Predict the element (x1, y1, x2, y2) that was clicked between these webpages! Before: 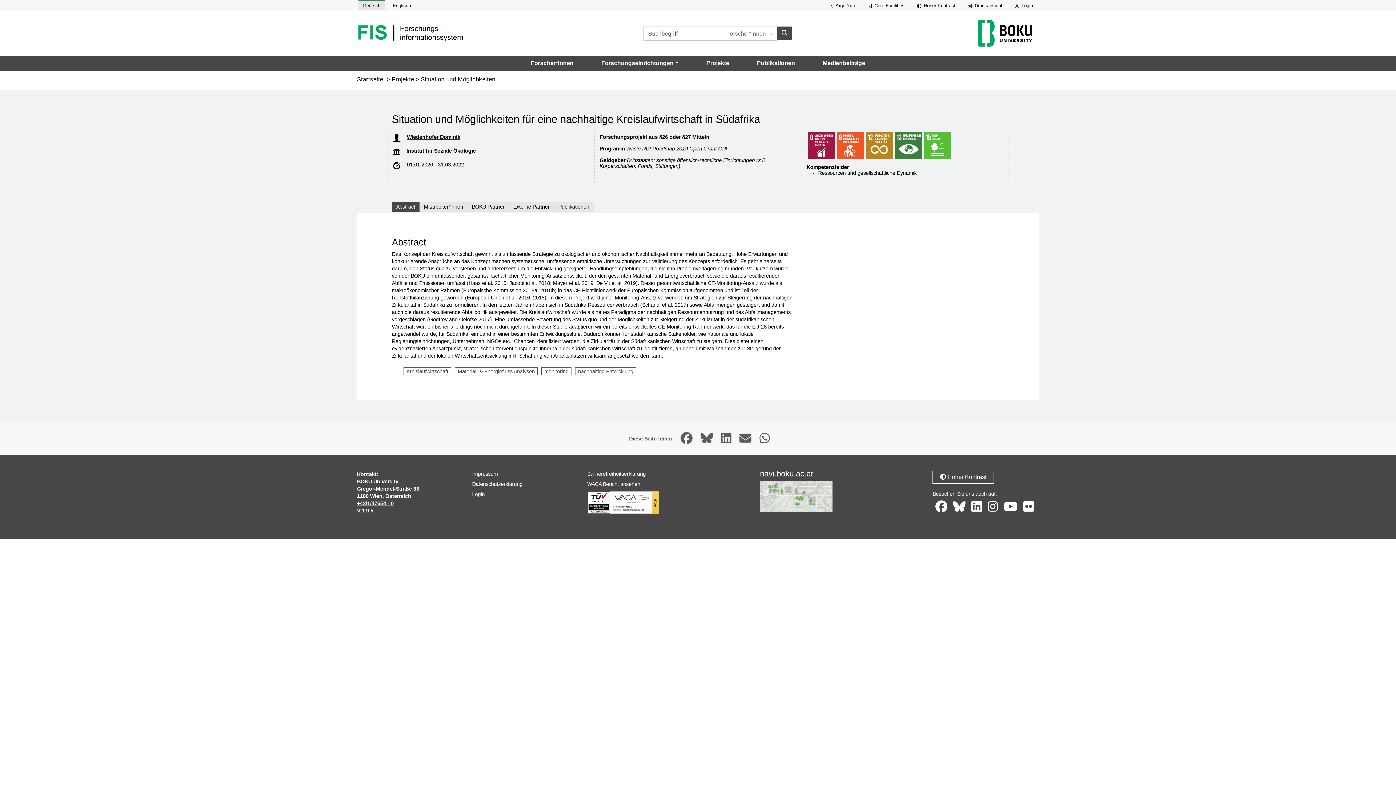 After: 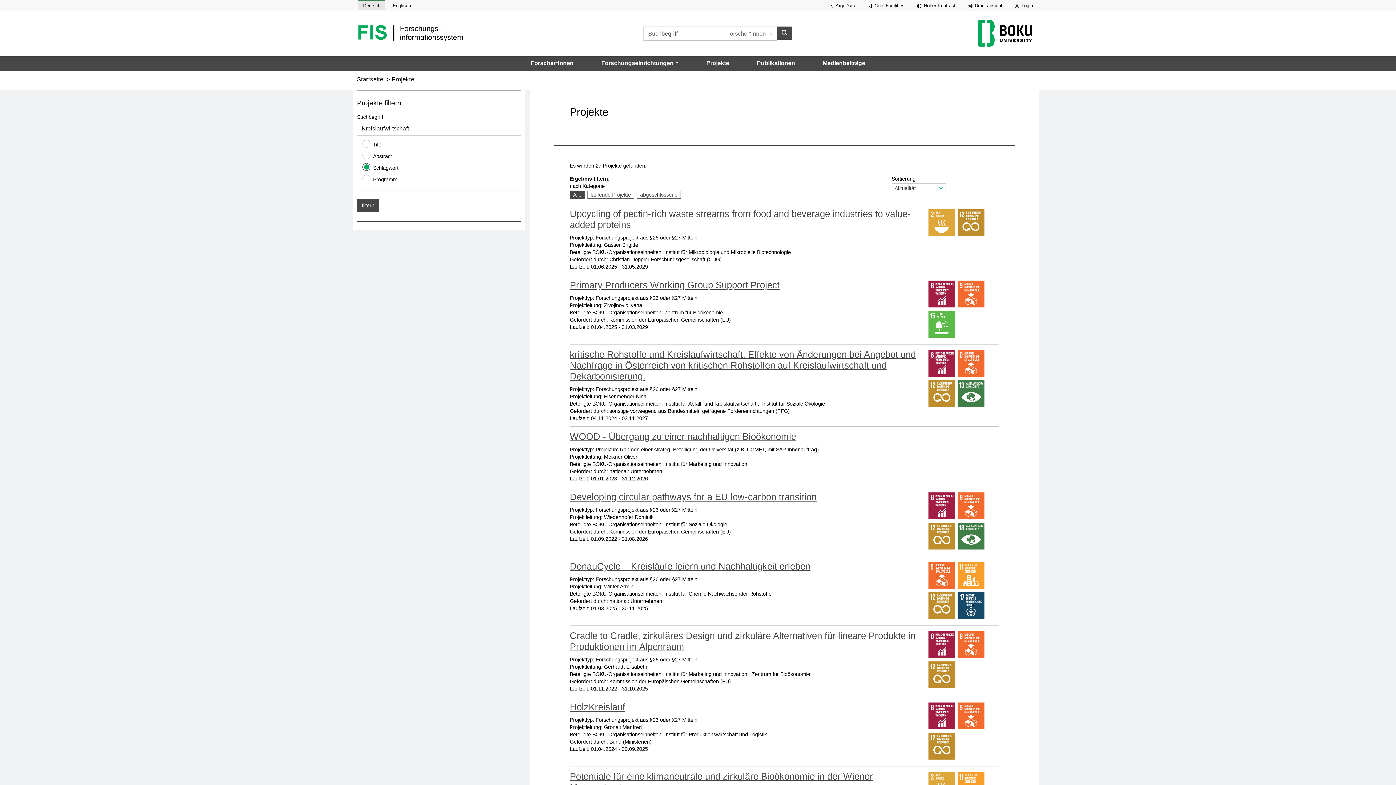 Action: bbox: (403, 367, 451, 375) label: Kreislaufwirtschaft